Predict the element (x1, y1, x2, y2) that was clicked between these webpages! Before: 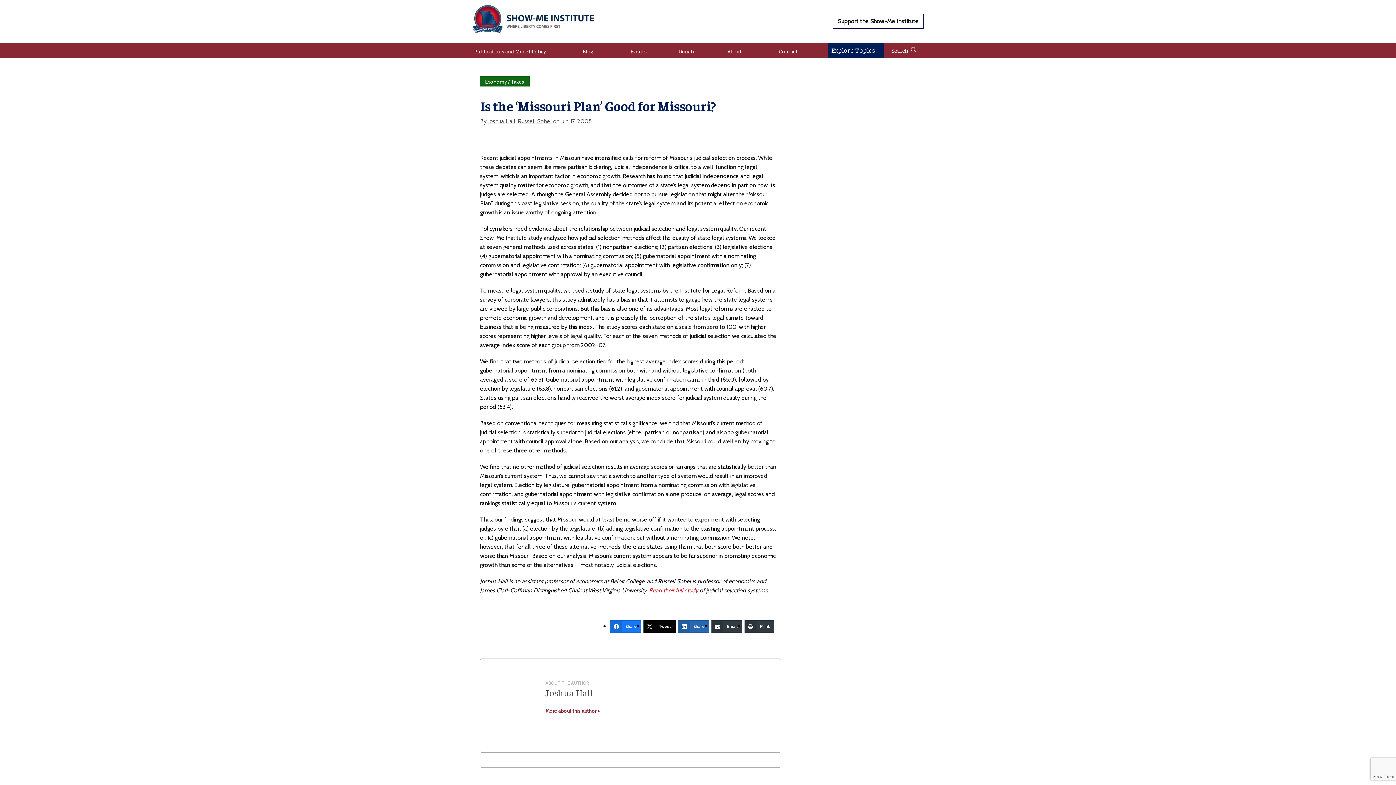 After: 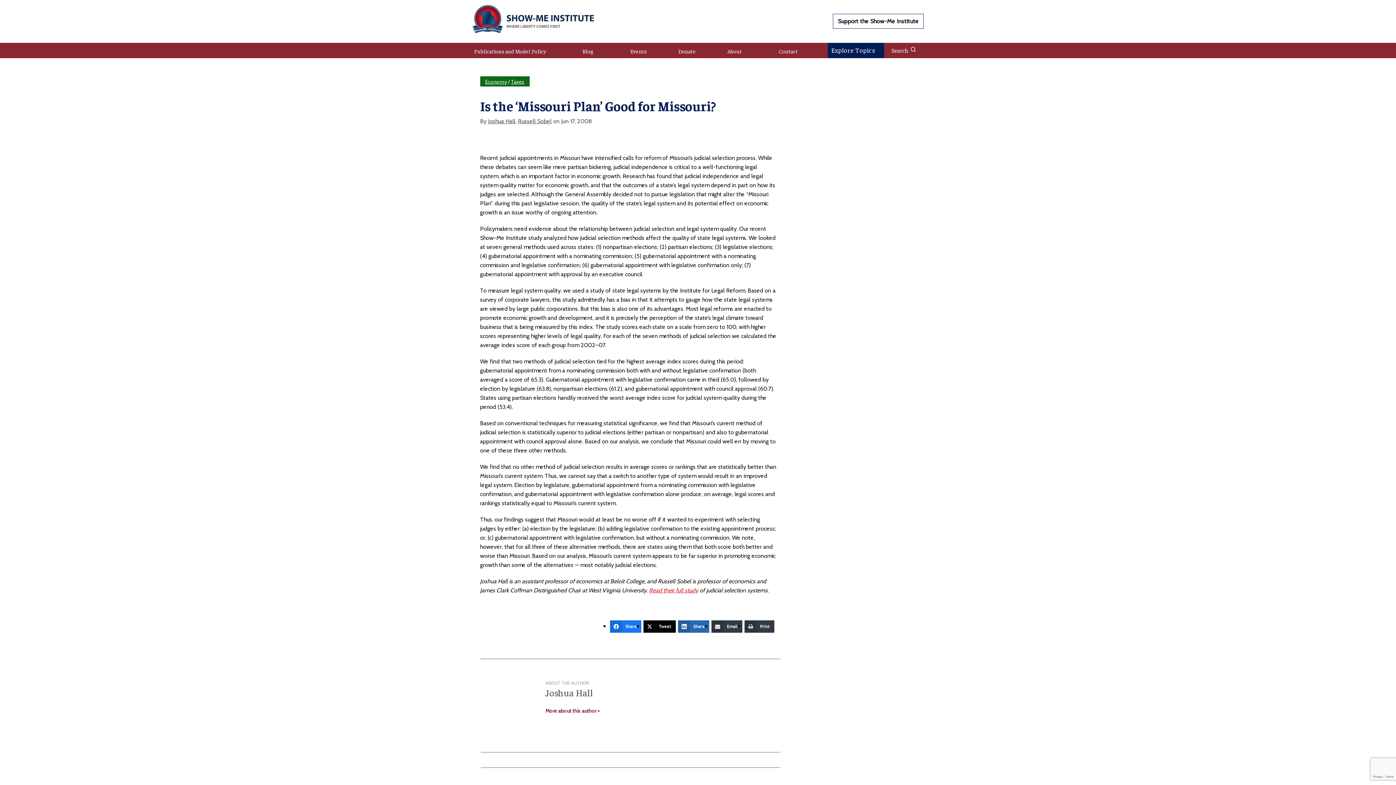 Action: label: Tweet bbox: (643, 620, 675, 633)